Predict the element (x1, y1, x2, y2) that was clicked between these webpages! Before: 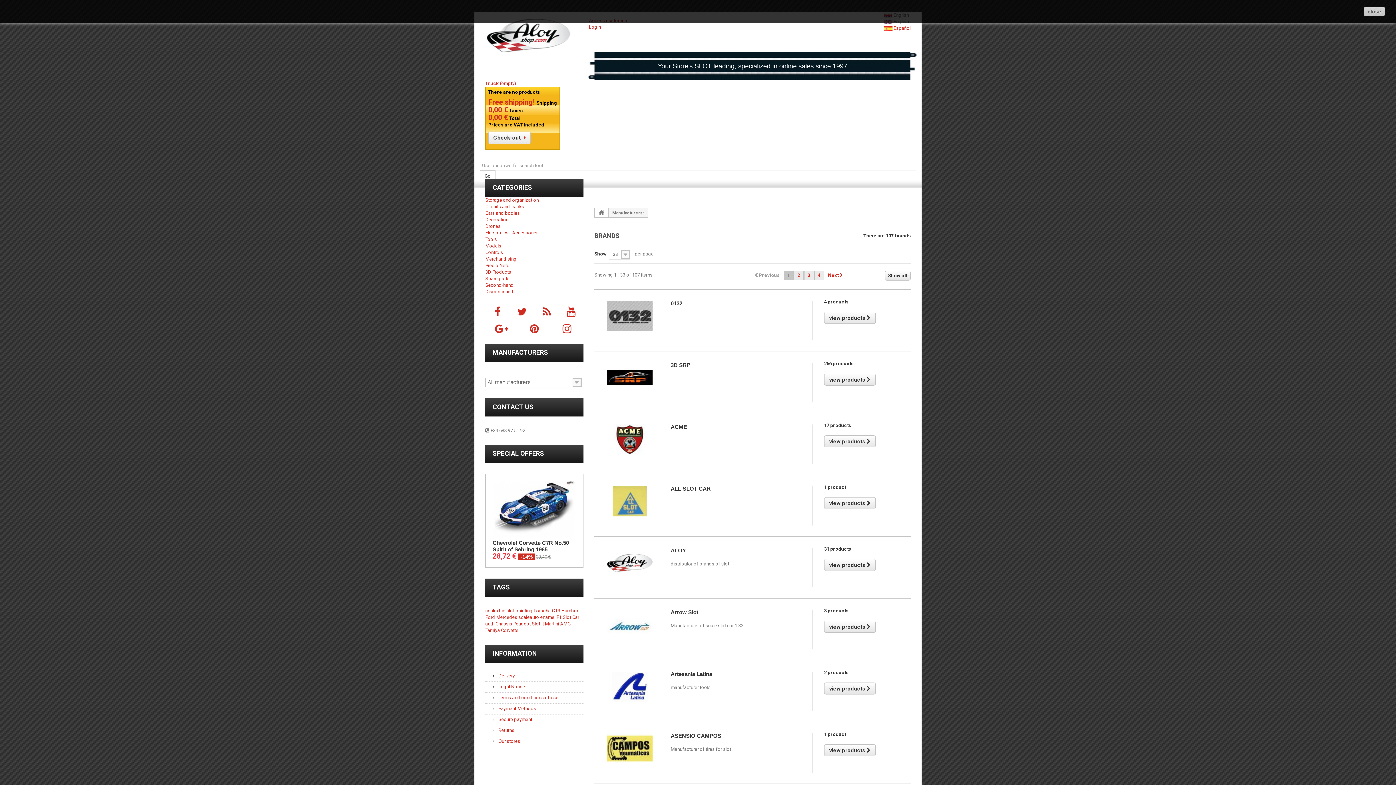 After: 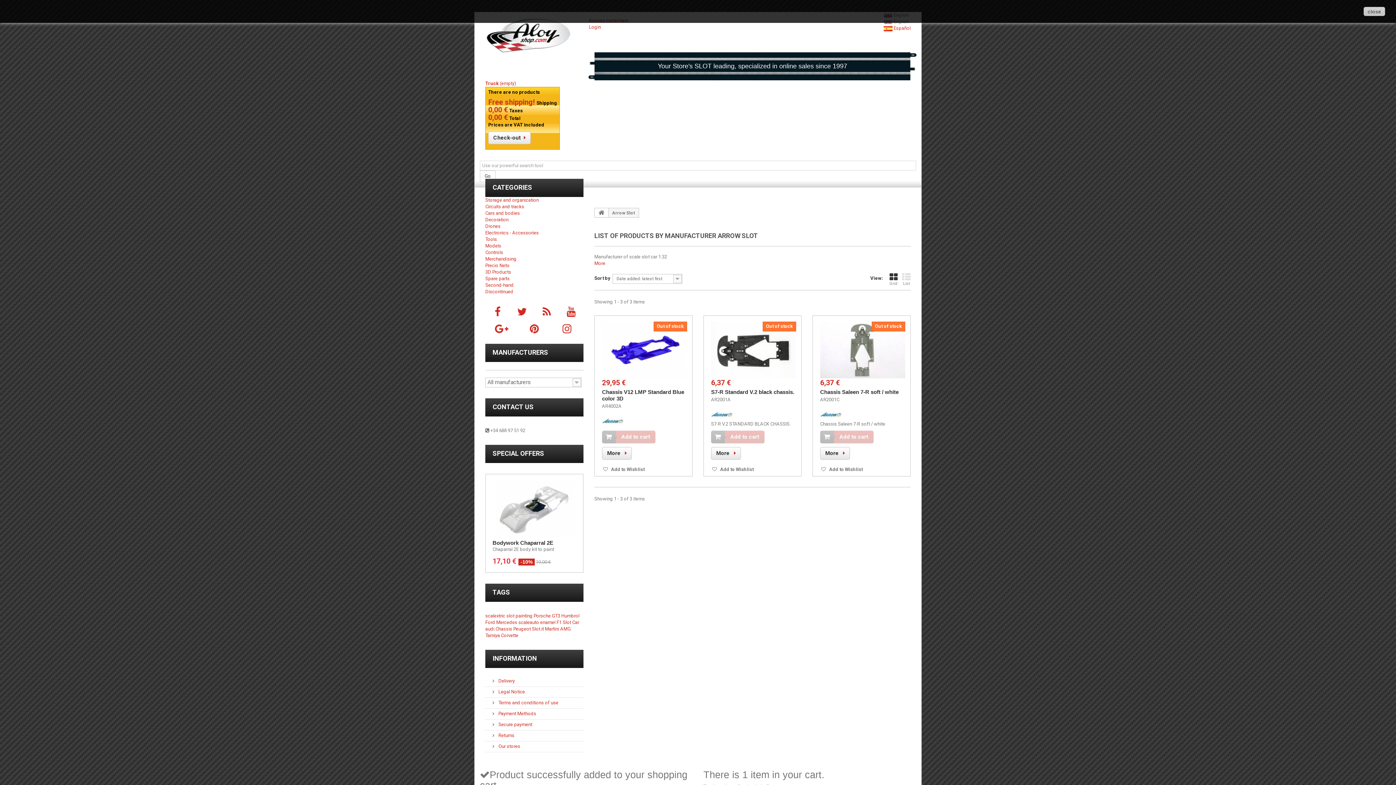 Action: label: Arrow Slot bbox: (670, 609, 698, 615)